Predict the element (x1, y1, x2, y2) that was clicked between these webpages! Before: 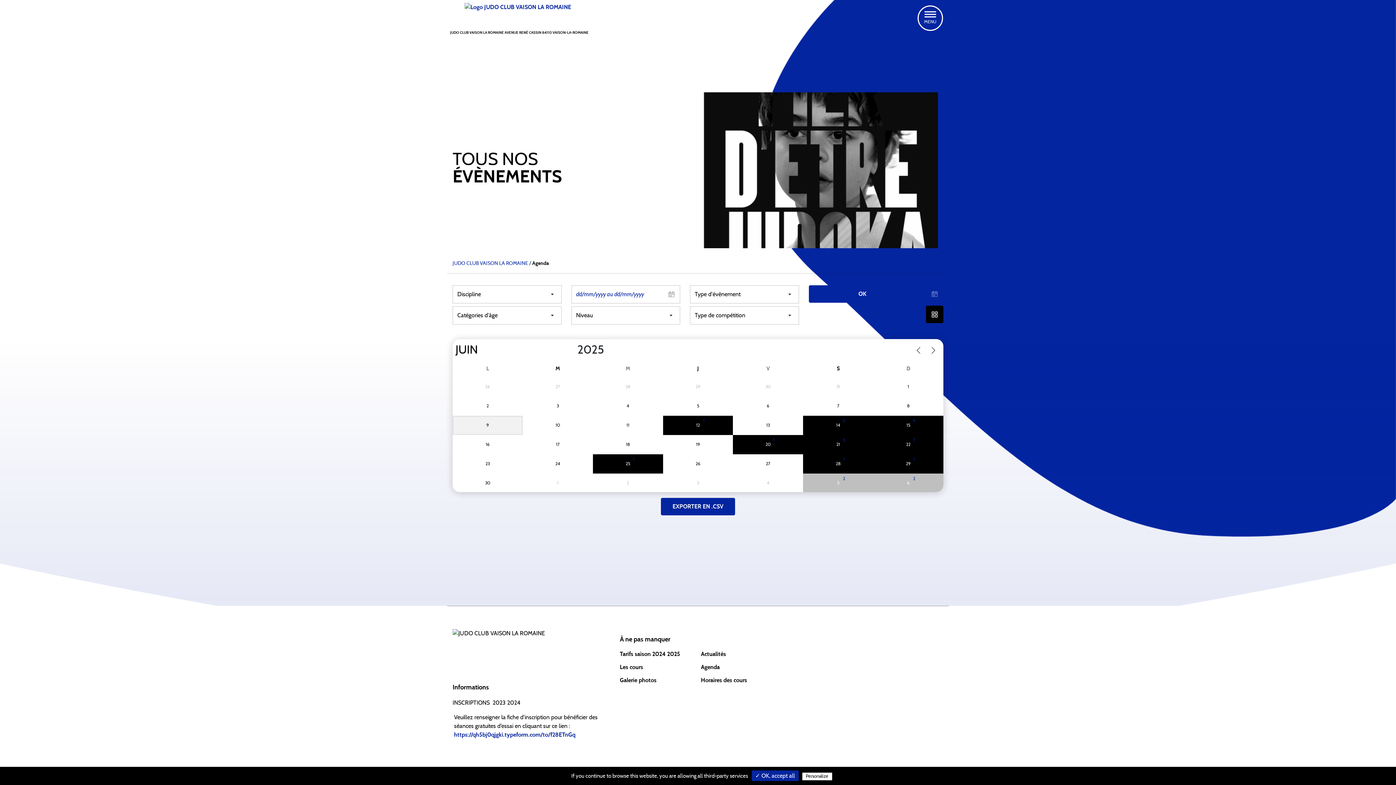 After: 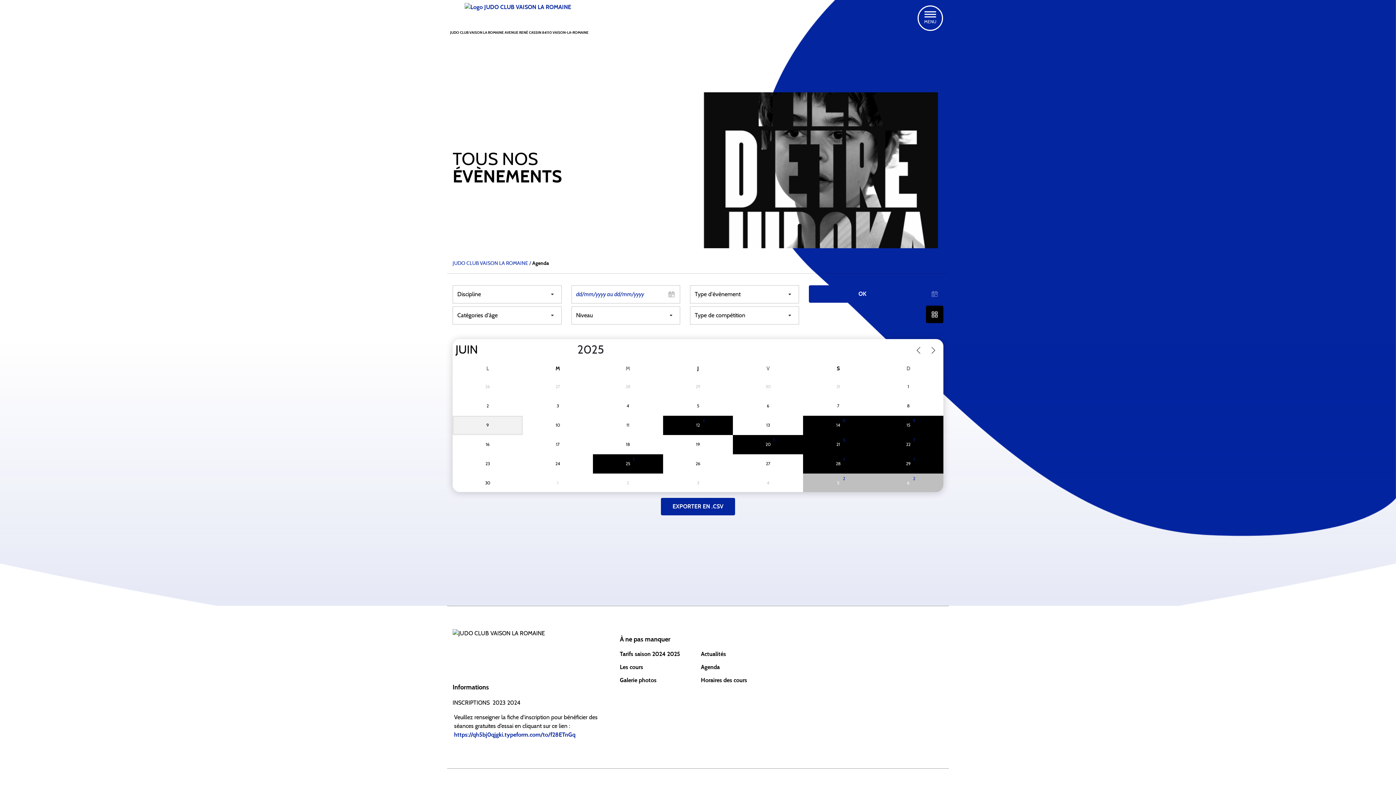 Action: bbox: (751, 770, 798, 781) label: ✓ OK, accept all